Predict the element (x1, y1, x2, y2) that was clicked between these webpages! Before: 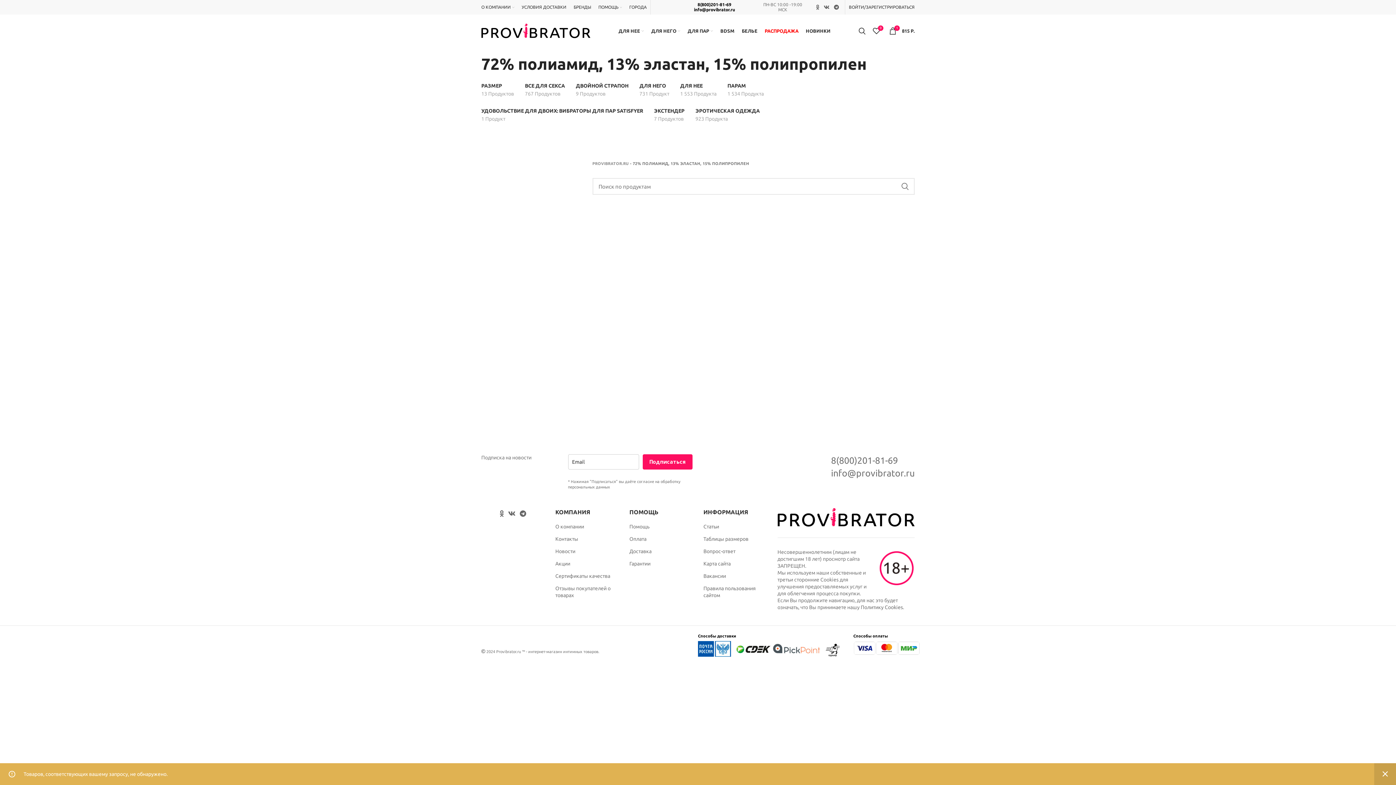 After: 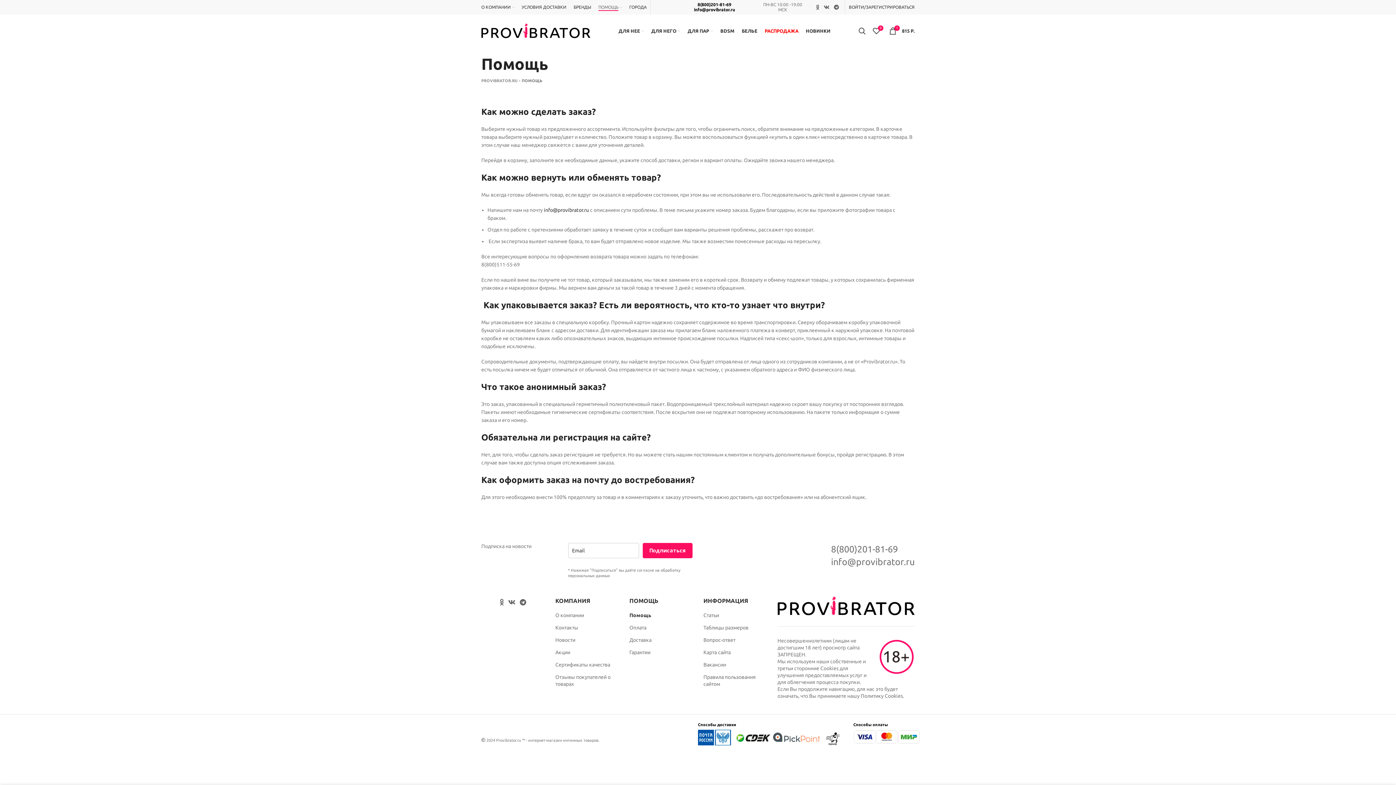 Action: label: ПОМОЩЬ bbox: (594, 0, 625, 14)